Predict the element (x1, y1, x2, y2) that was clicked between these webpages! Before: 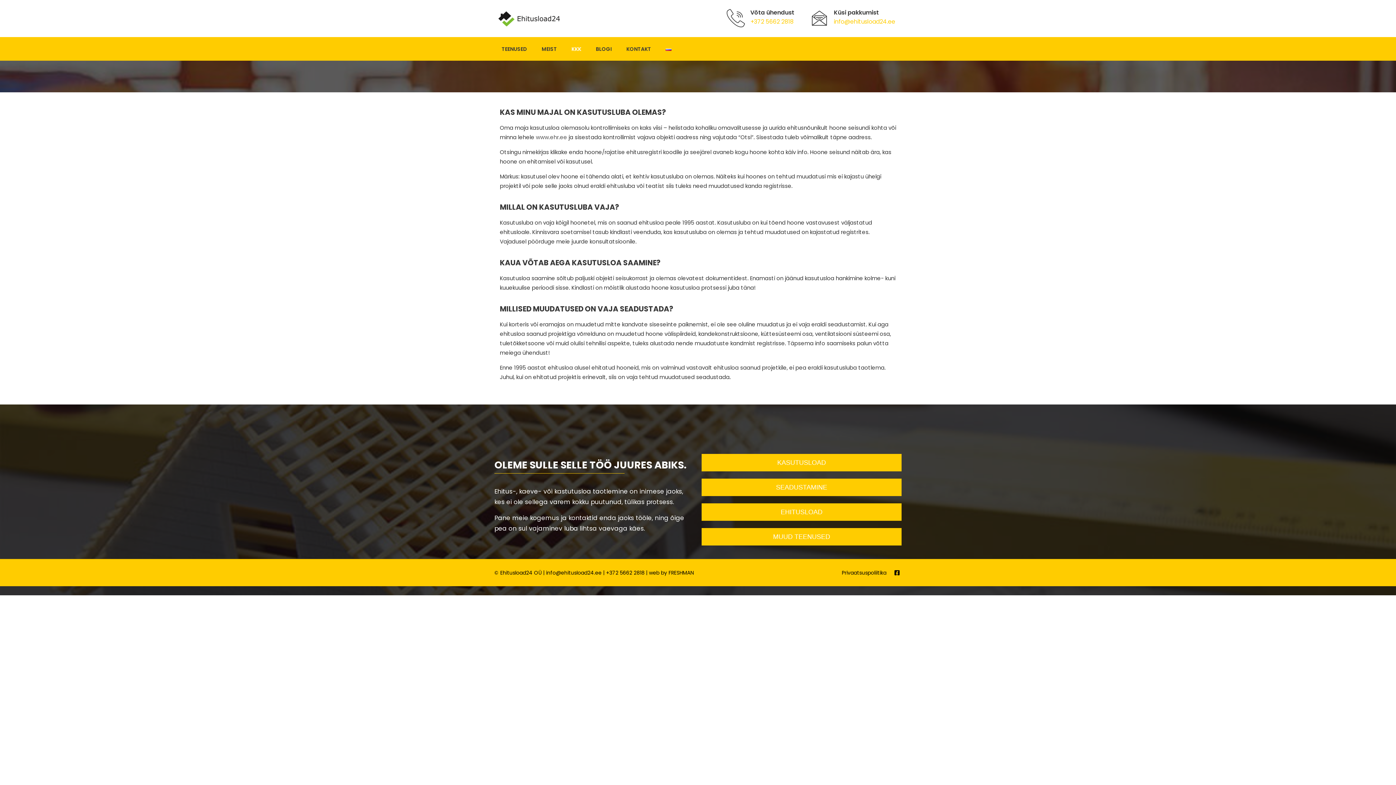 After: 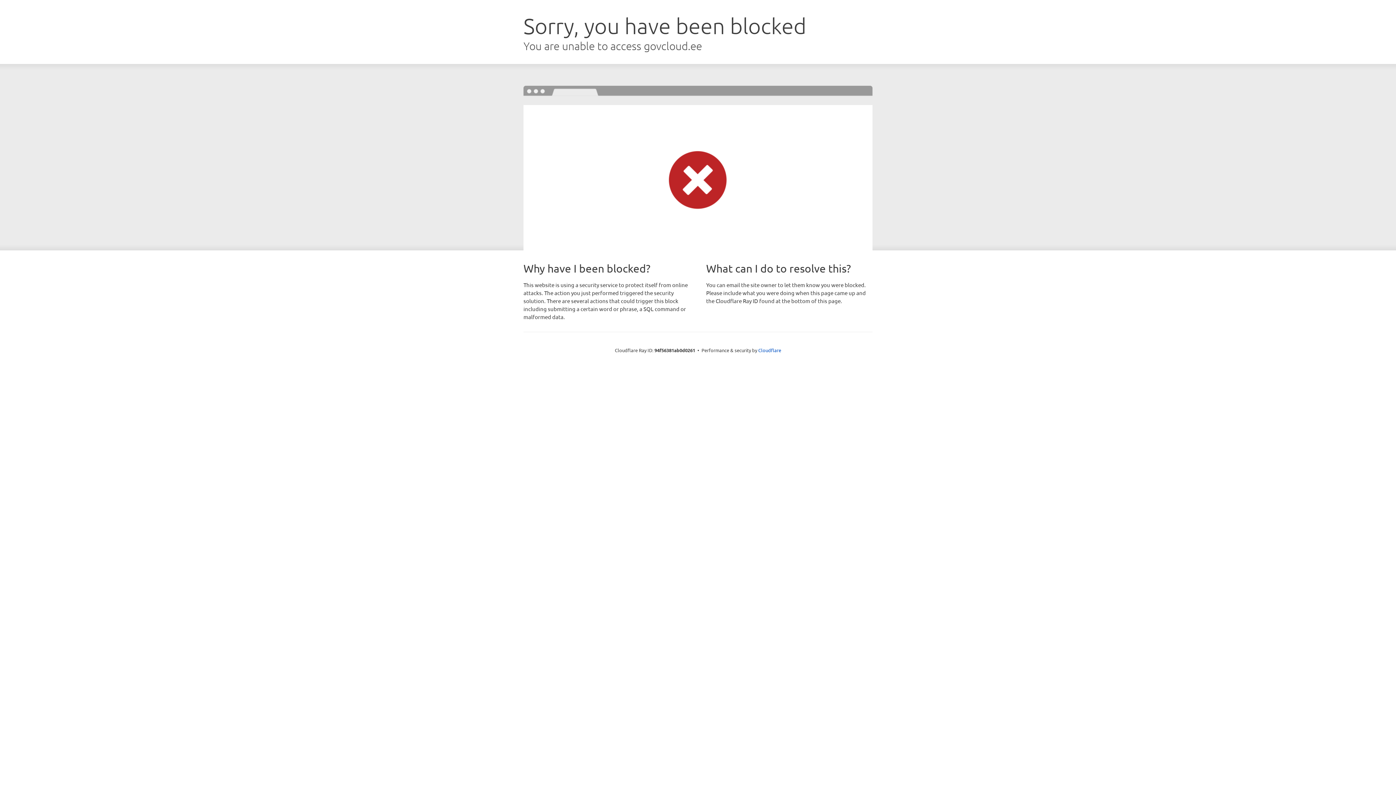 Action: bbox: (536, 133, 567, 141) label: www.ehr.ee